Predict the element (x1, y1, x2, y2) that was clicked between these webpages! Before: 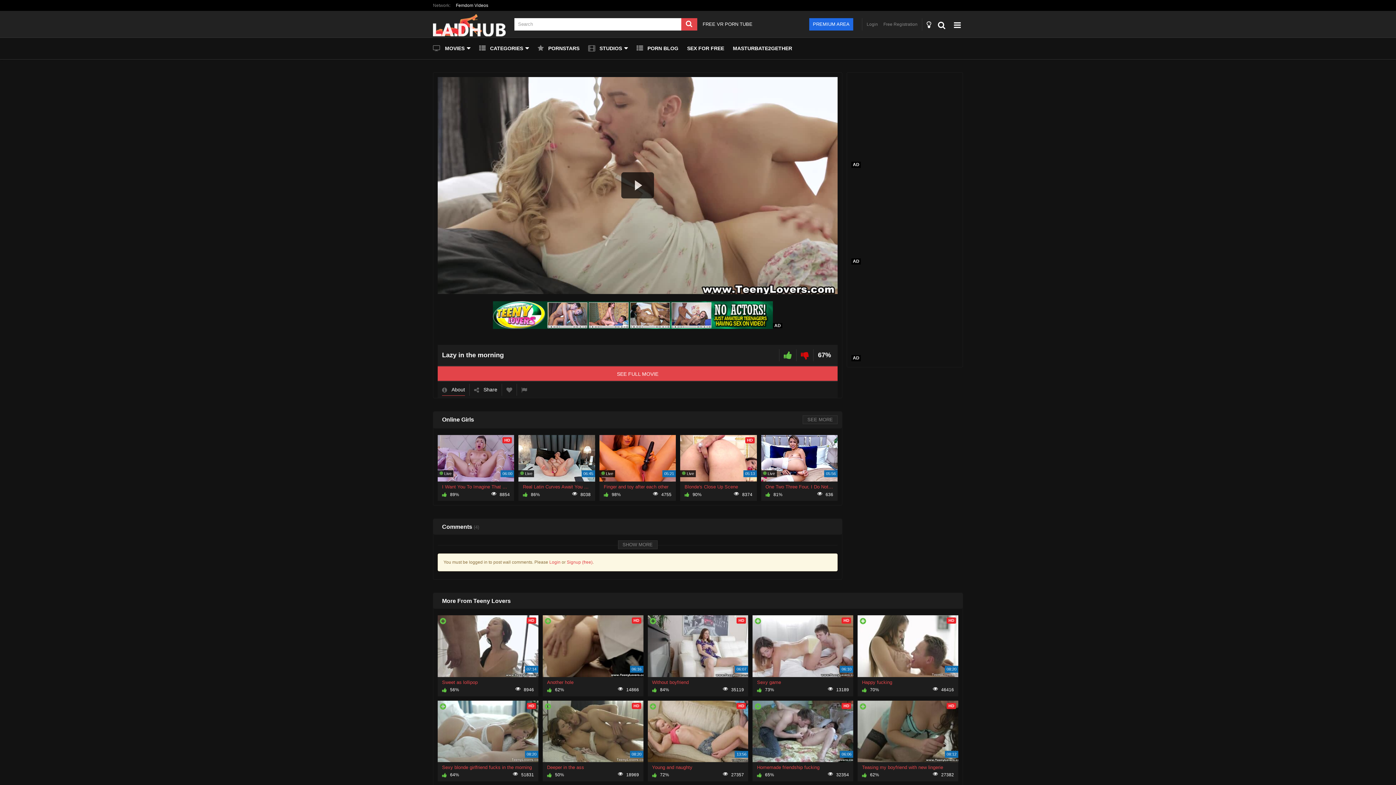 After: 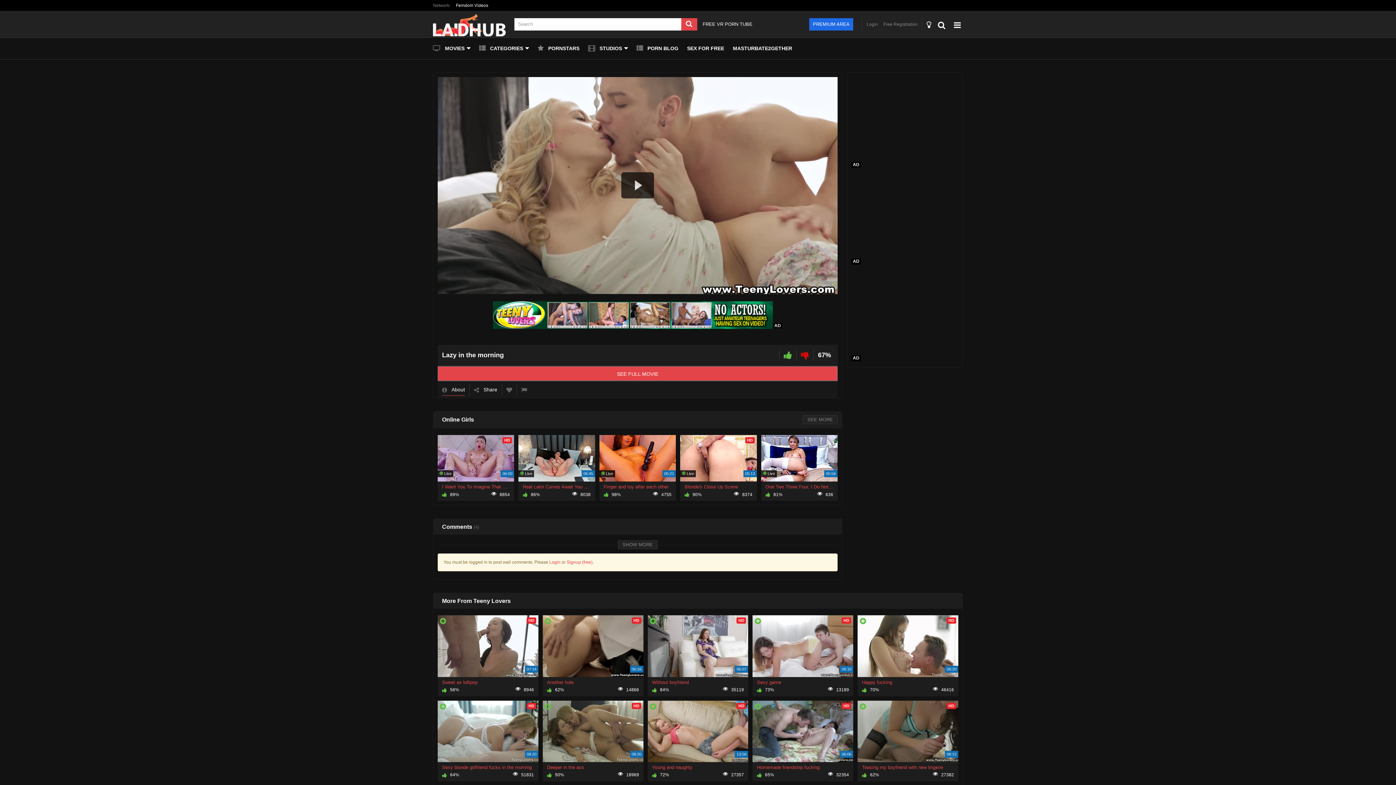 Action: bbox: (437, 366, 837, 381) label: SEE FULL MOVIE